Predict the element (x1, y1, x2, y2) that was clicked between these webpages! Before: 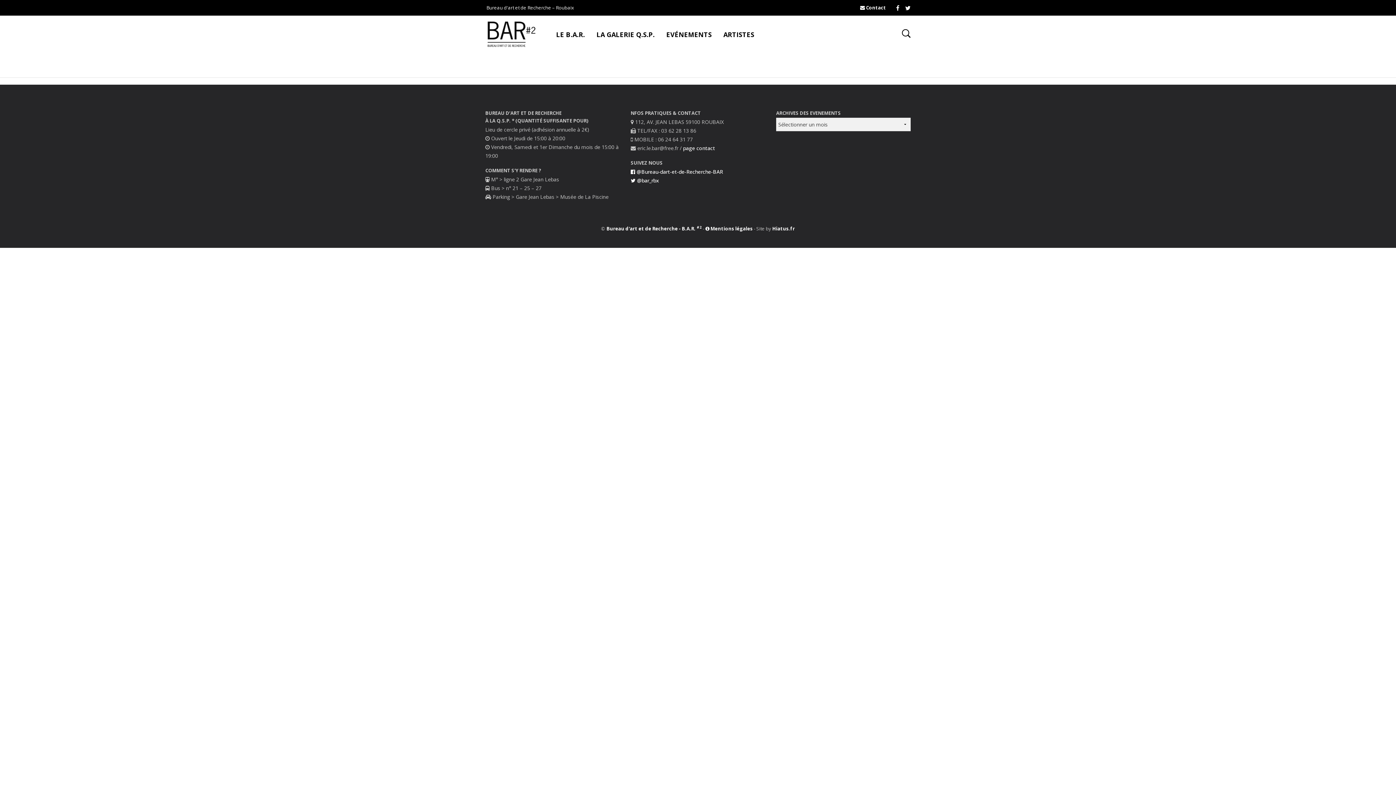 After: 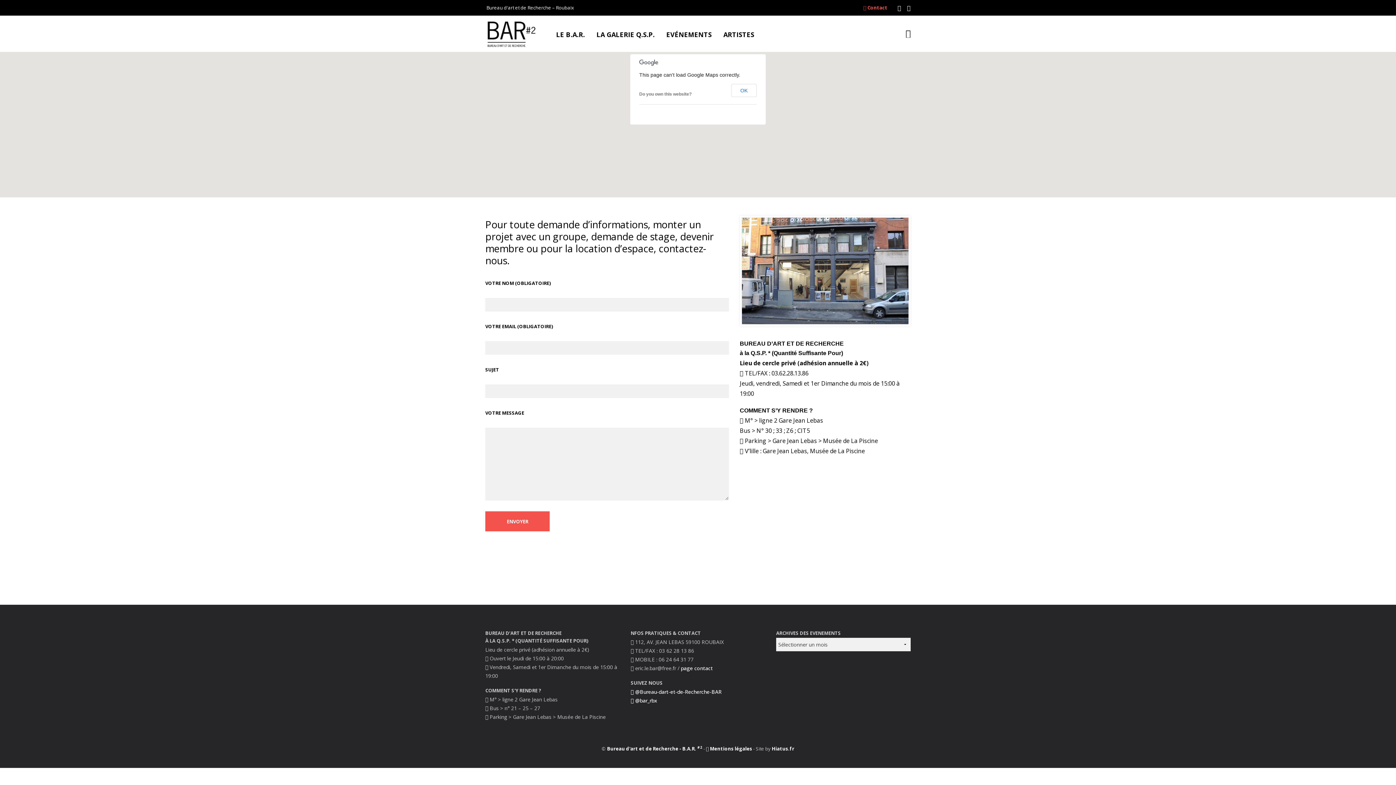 Action: label: page contact bbox: (683, 144, 715, 151)